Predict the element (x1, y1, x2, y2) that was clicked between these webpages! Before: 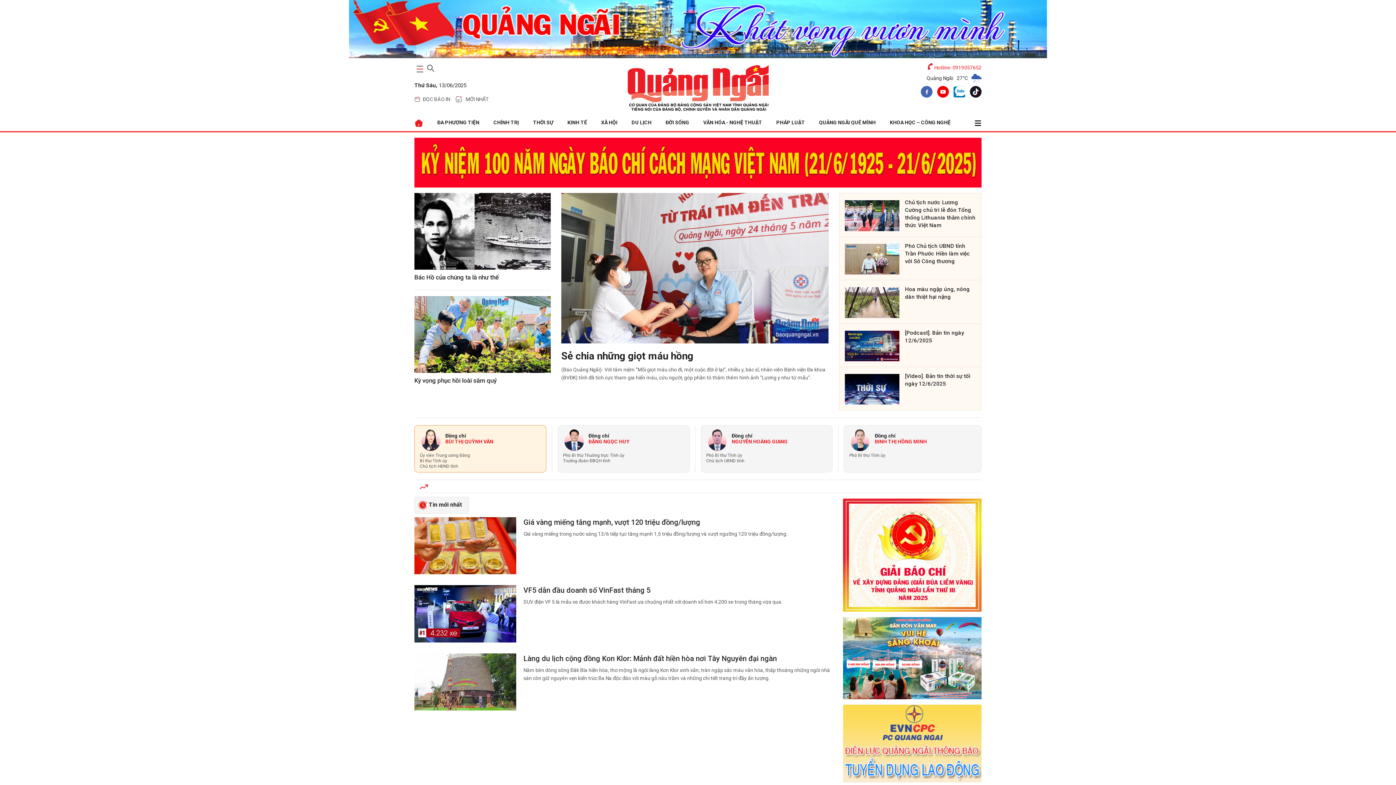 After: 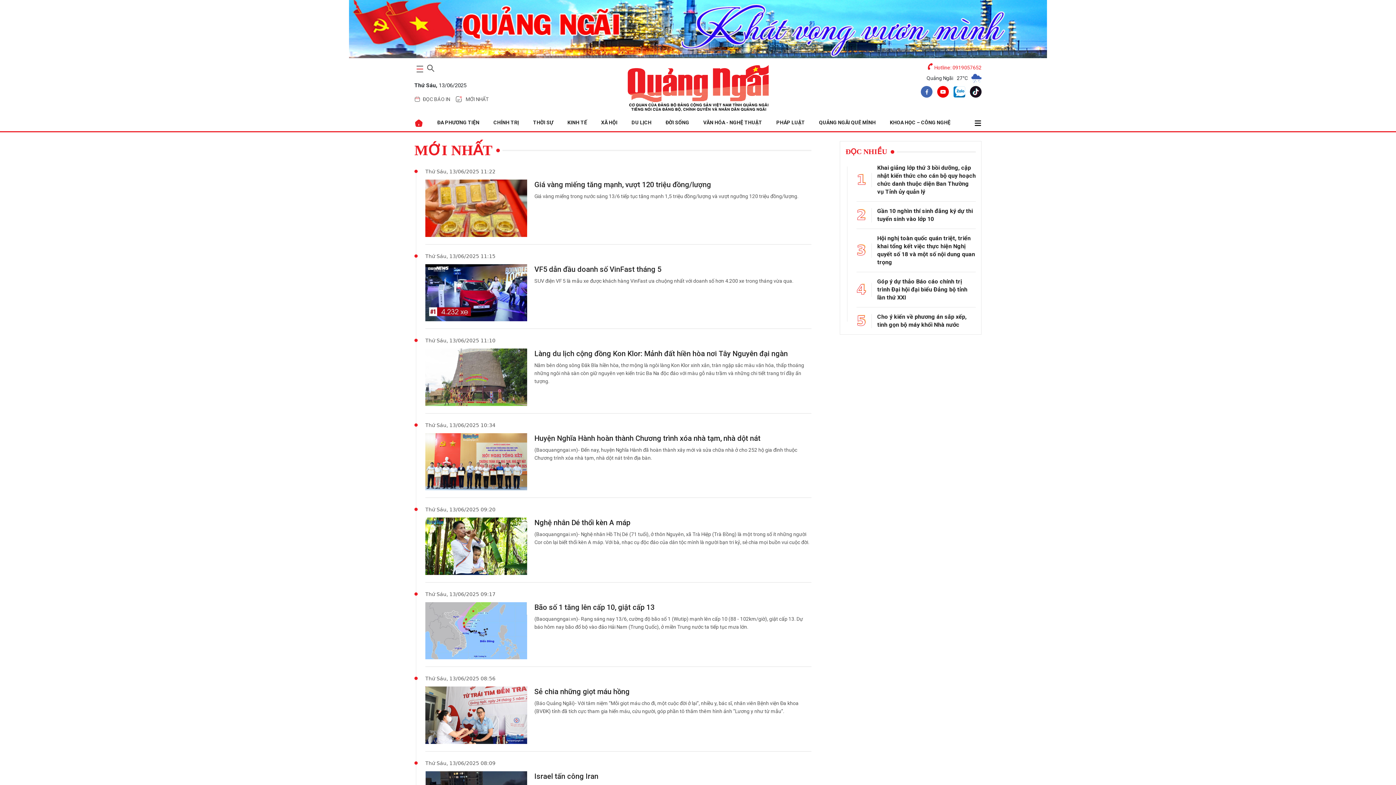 Action: label: MỚI NHẤT bbox: (454, 93, 489, 105)